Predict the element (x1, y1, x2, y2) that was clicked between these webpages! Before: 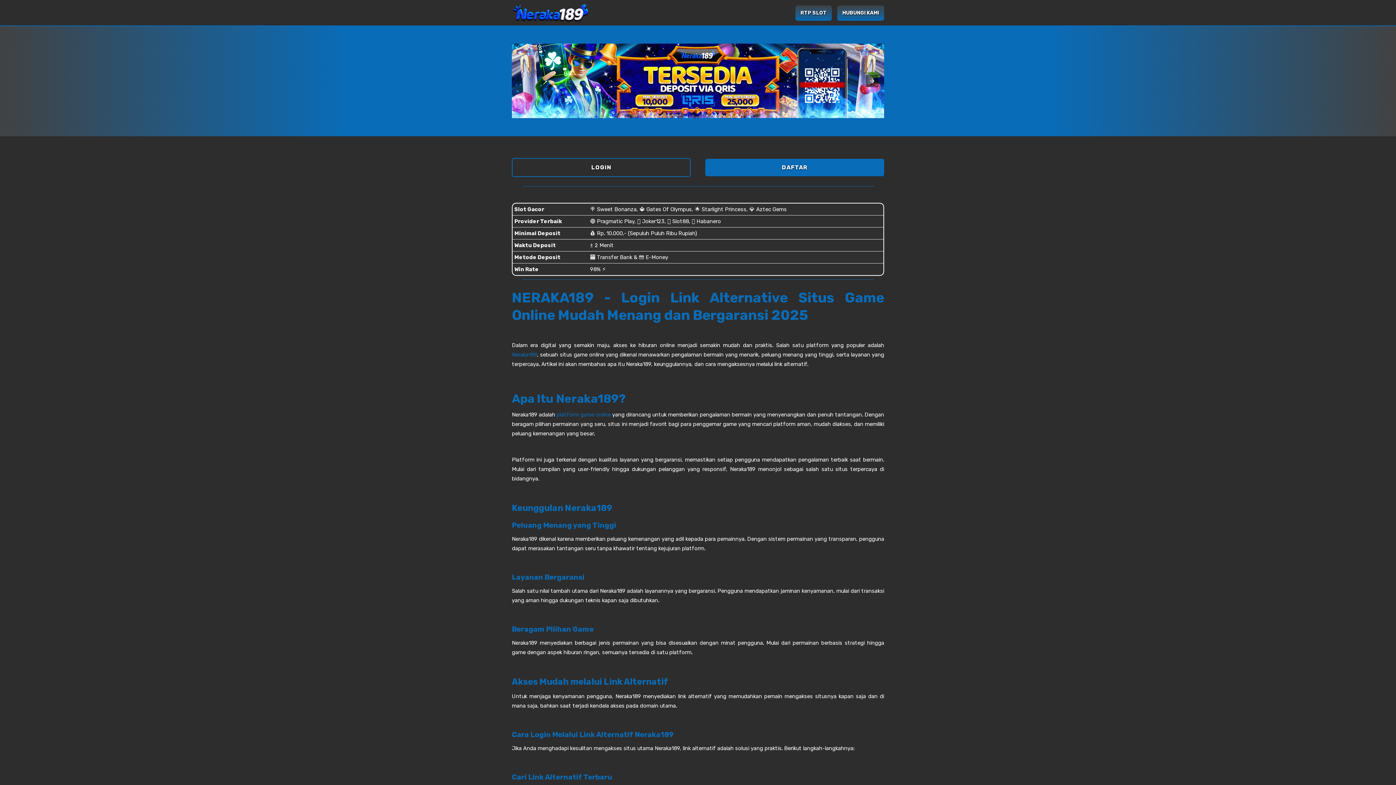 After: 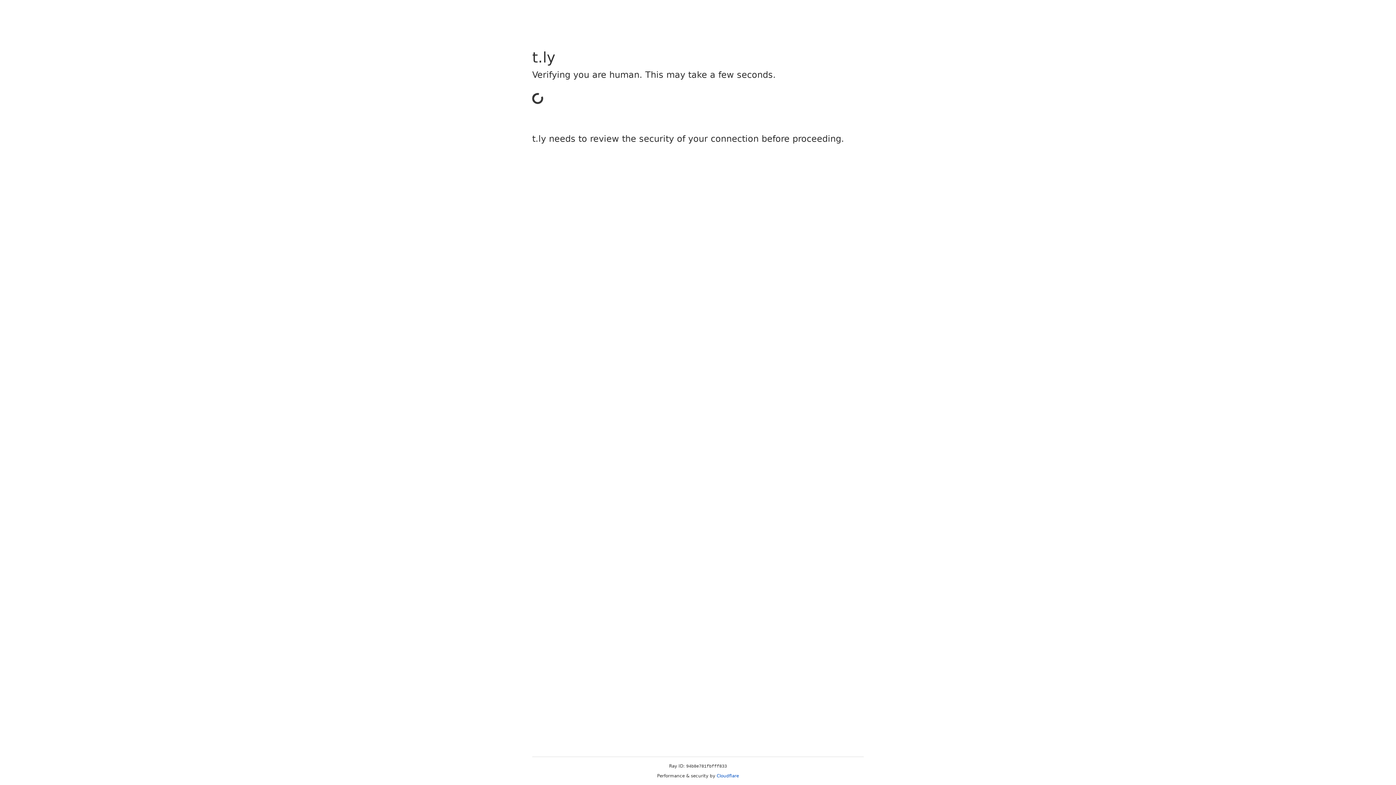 Action: label: DAFTAR bbox: (705, 159, 884, 176)